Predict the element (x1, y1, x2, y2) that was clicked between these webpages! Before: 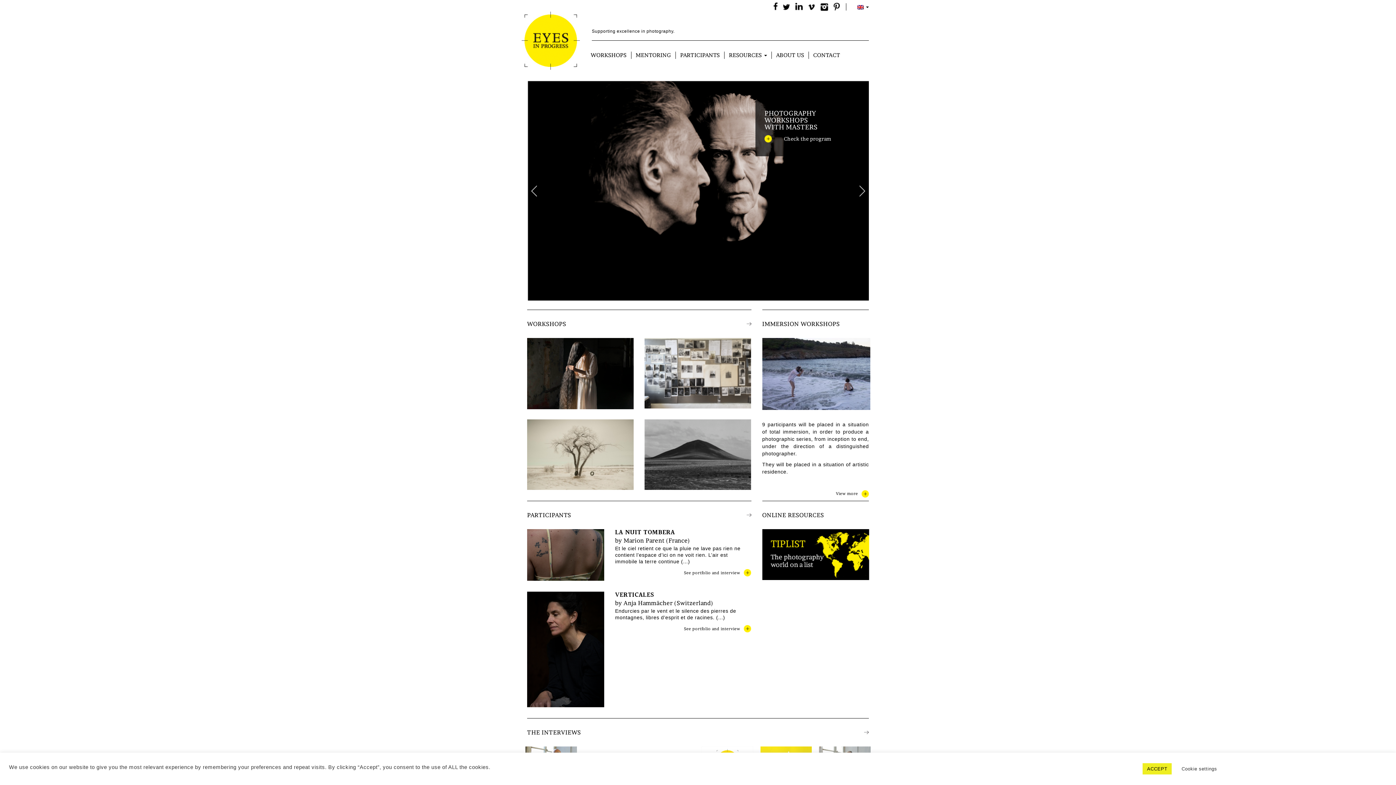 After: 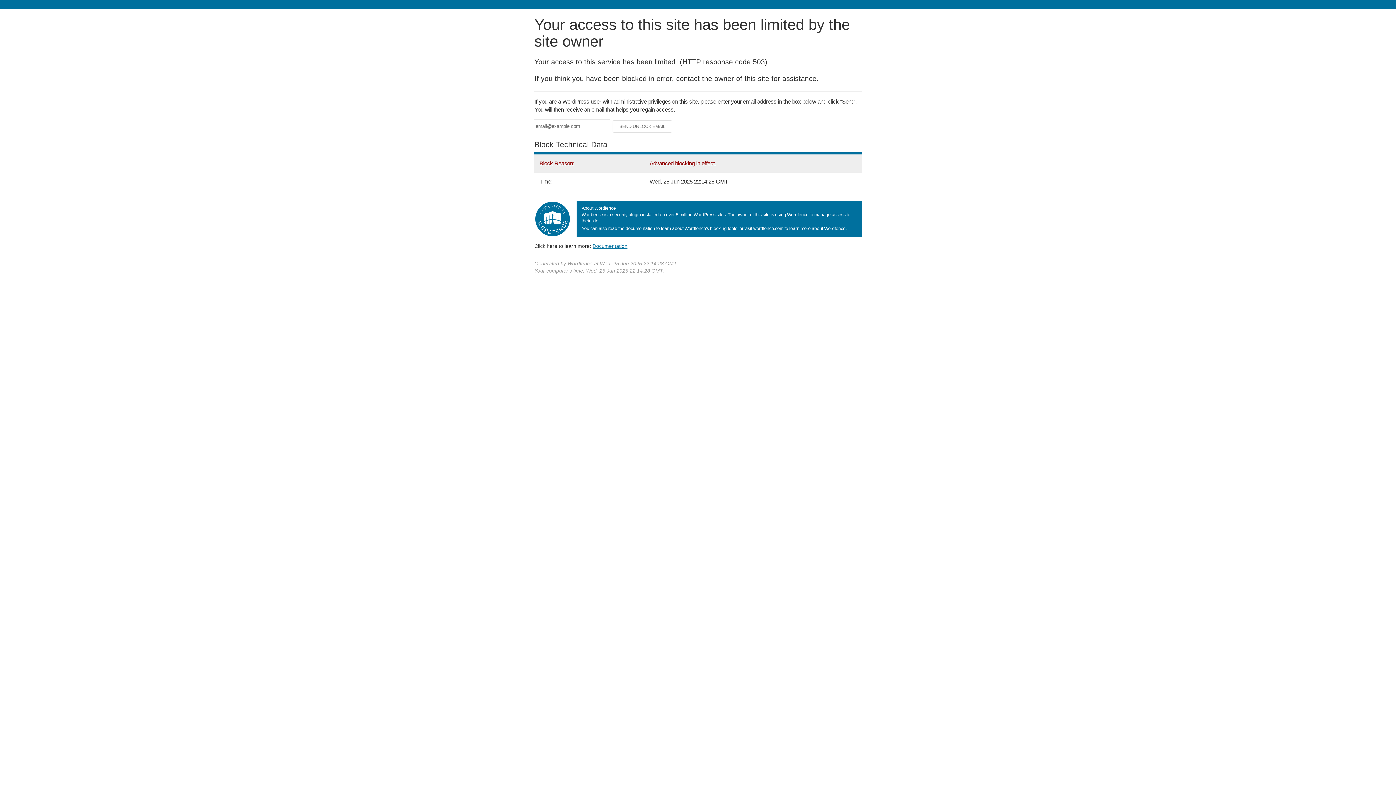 Action: bbox: (527, 728, 581, 736) label: THE INTERVIEWS